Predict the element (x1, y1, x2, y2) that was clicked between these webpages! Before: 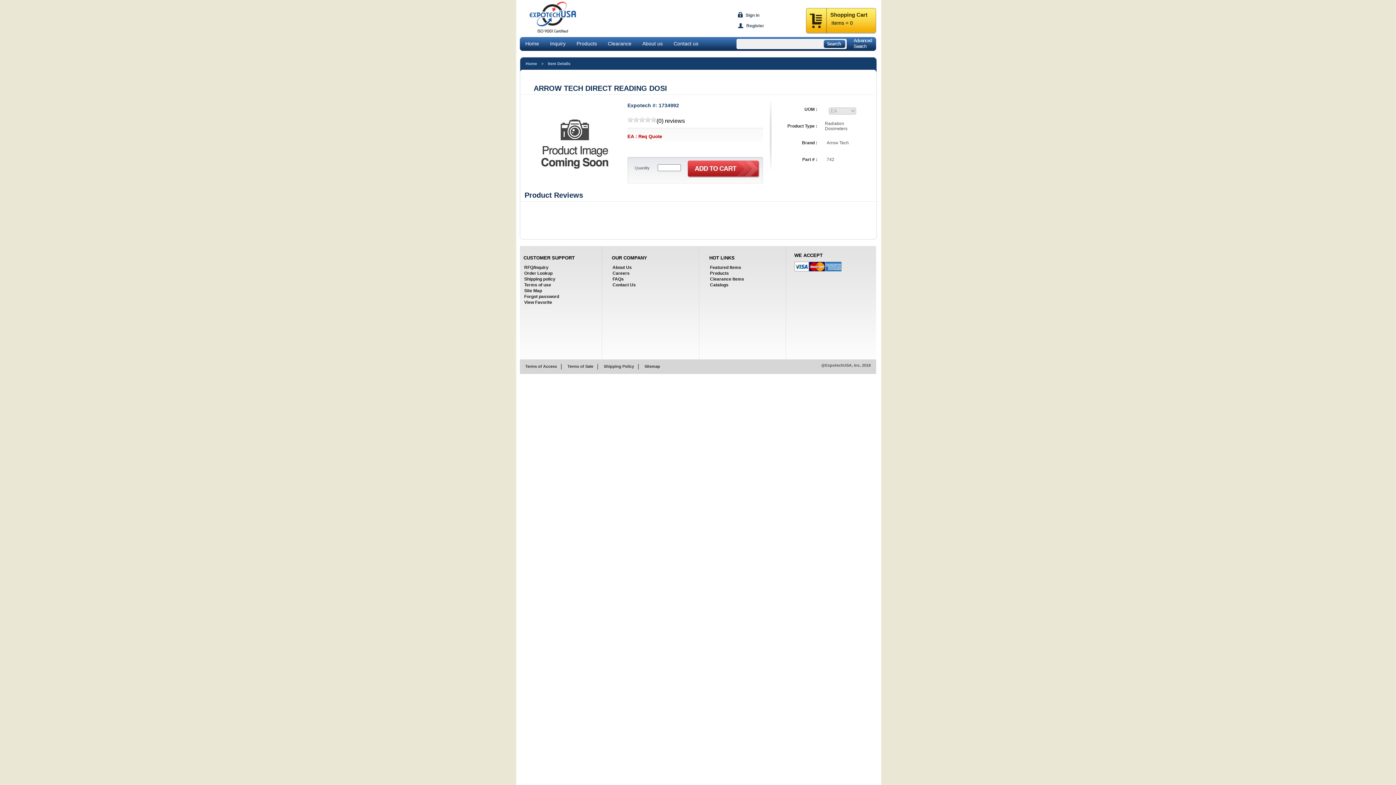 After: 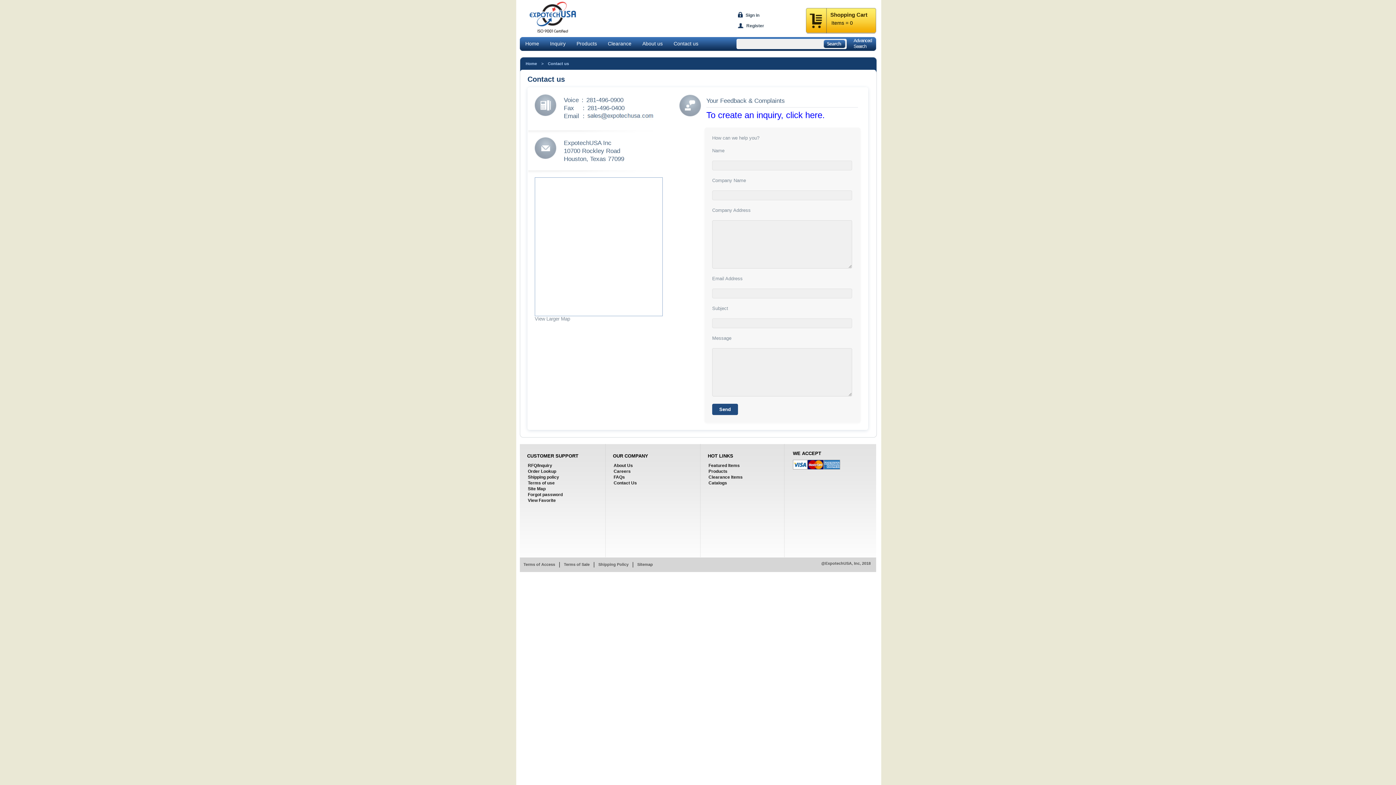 Action: bbox: (668, 40, 704, 46) label: Contact us